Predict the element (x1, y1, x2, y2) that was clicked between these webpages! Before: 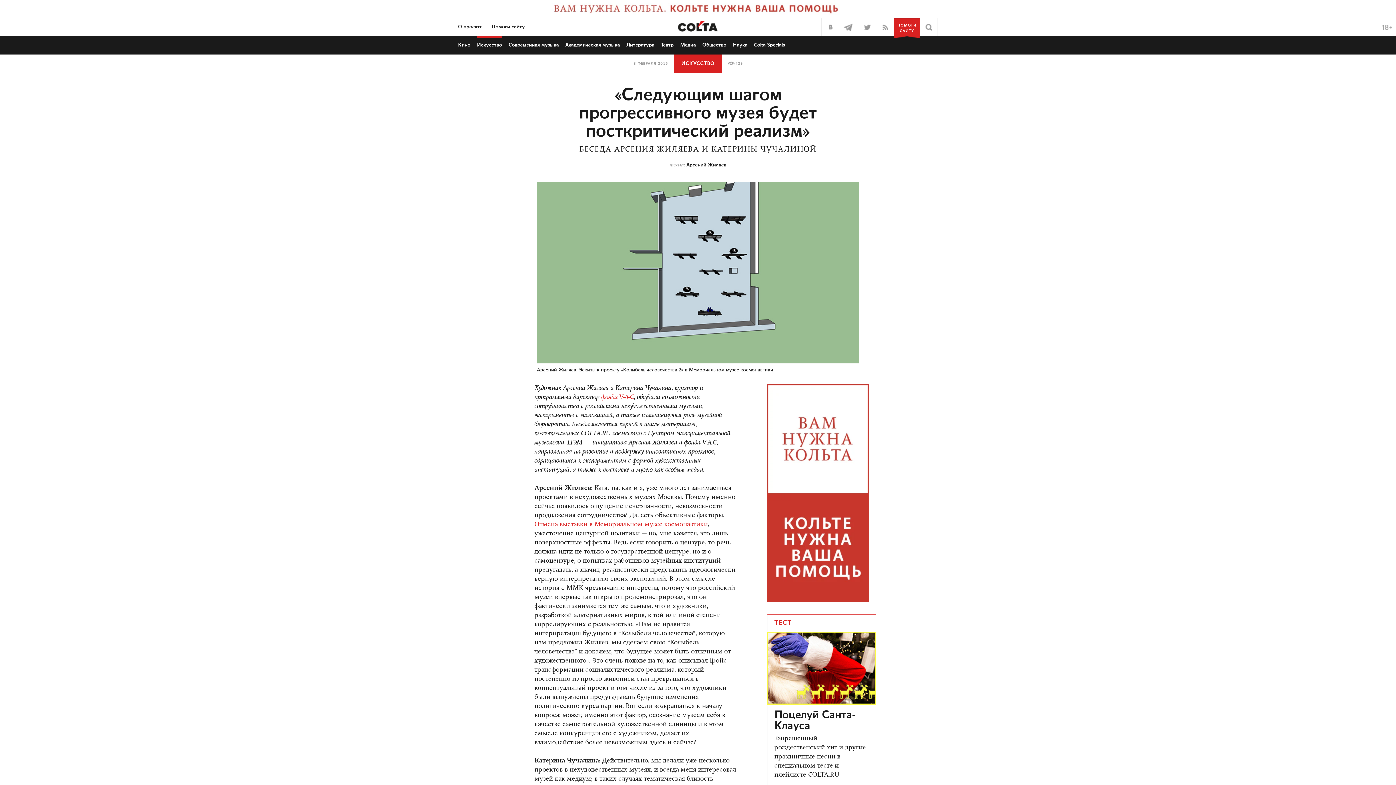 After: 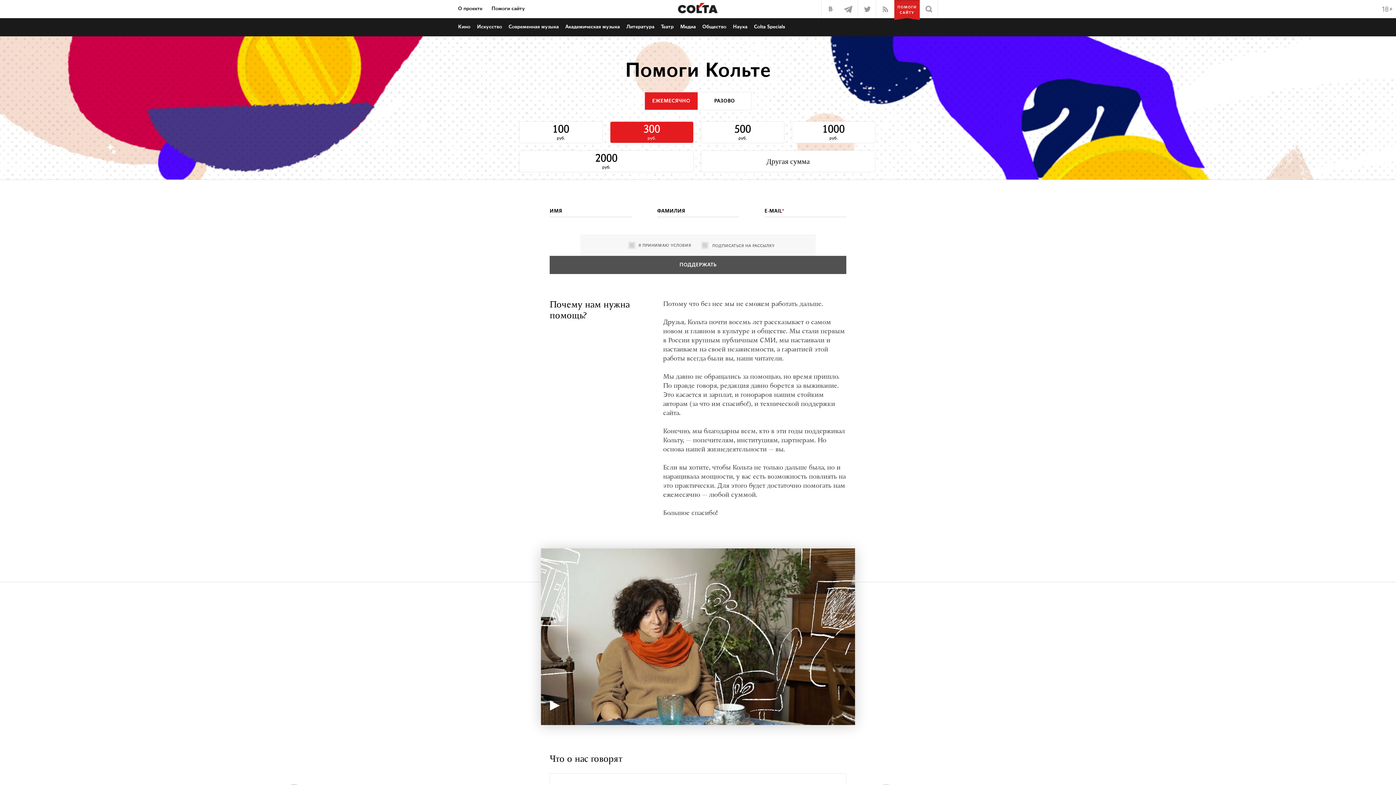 Action: bbox: (520, 13, 876, 19)